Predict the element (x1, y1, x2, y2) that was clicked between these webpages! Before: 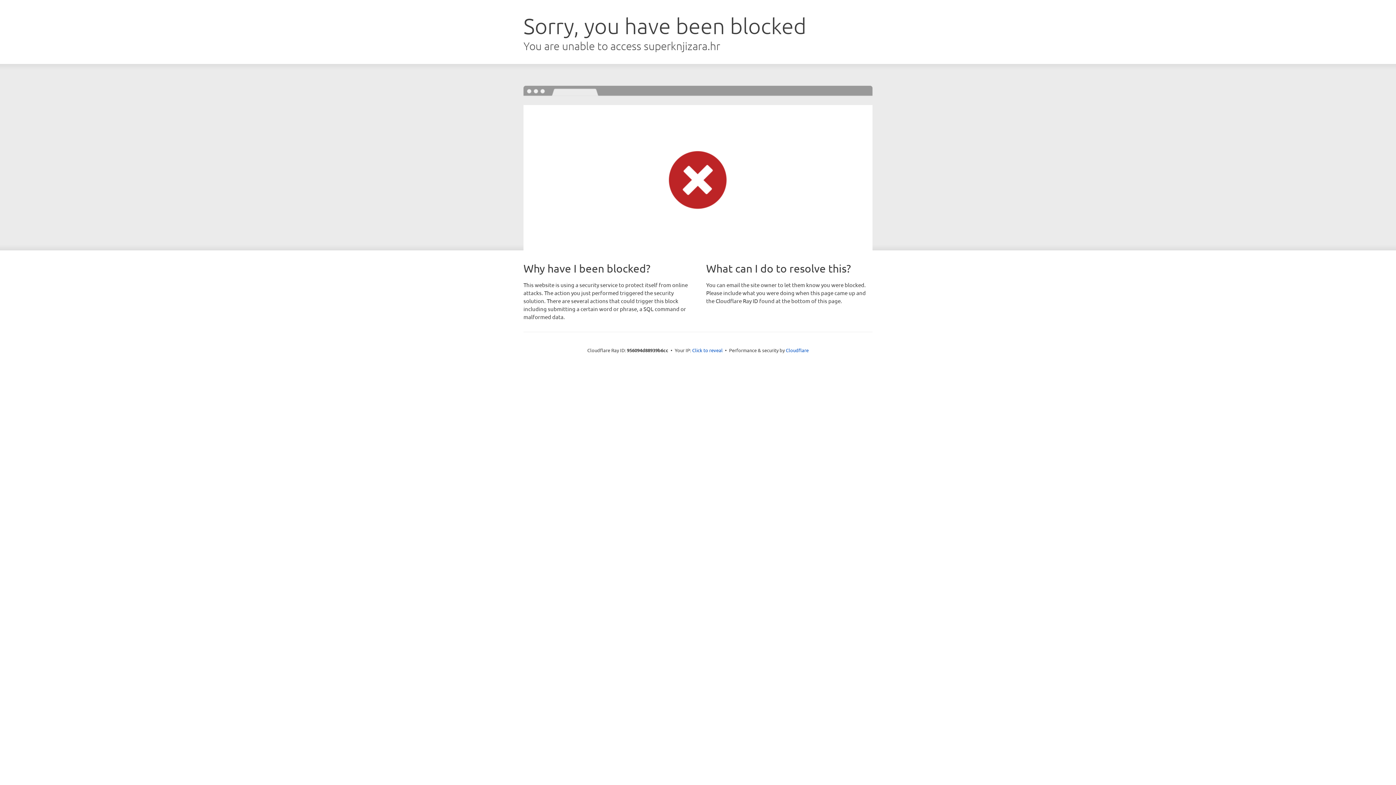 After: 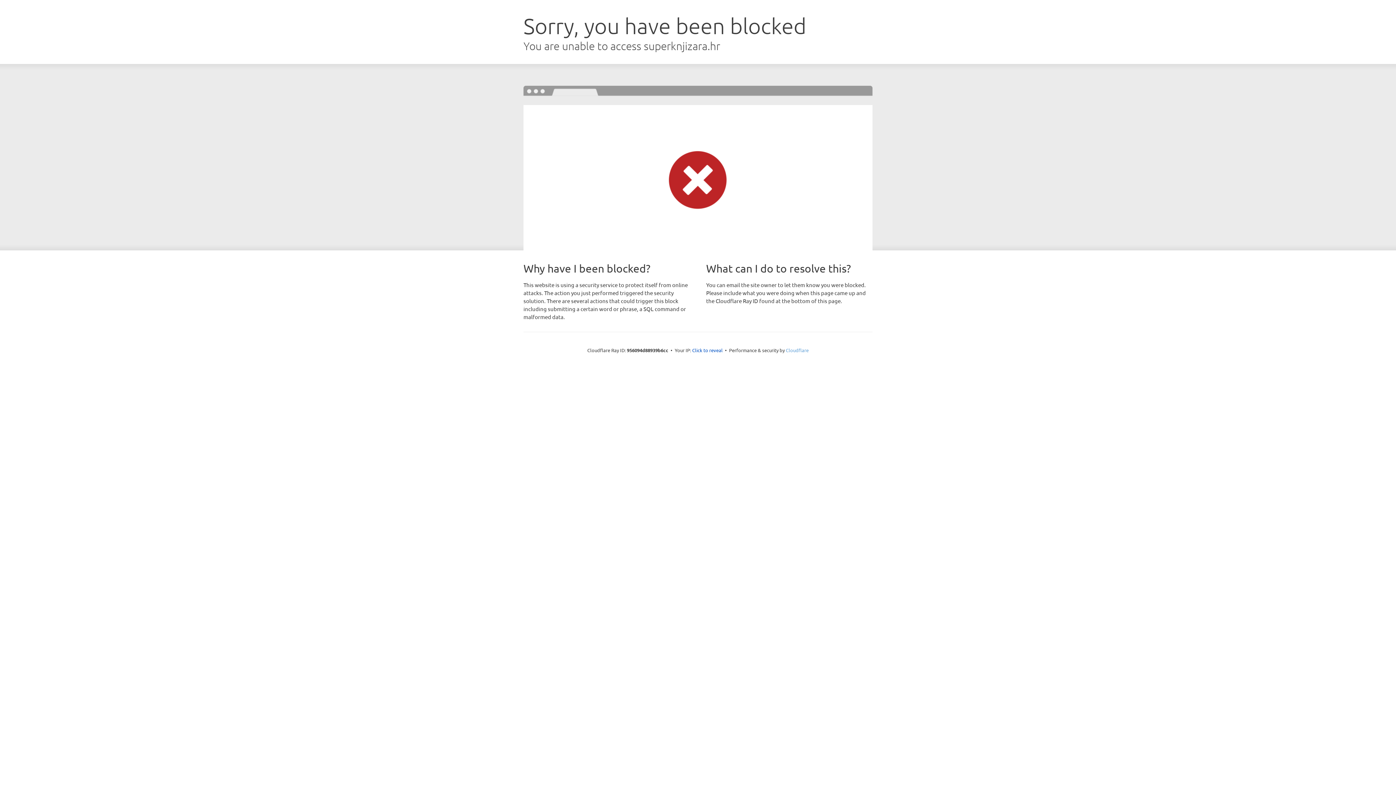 Action: bbox: (786, 347, 808, 353) label: Cloudflare